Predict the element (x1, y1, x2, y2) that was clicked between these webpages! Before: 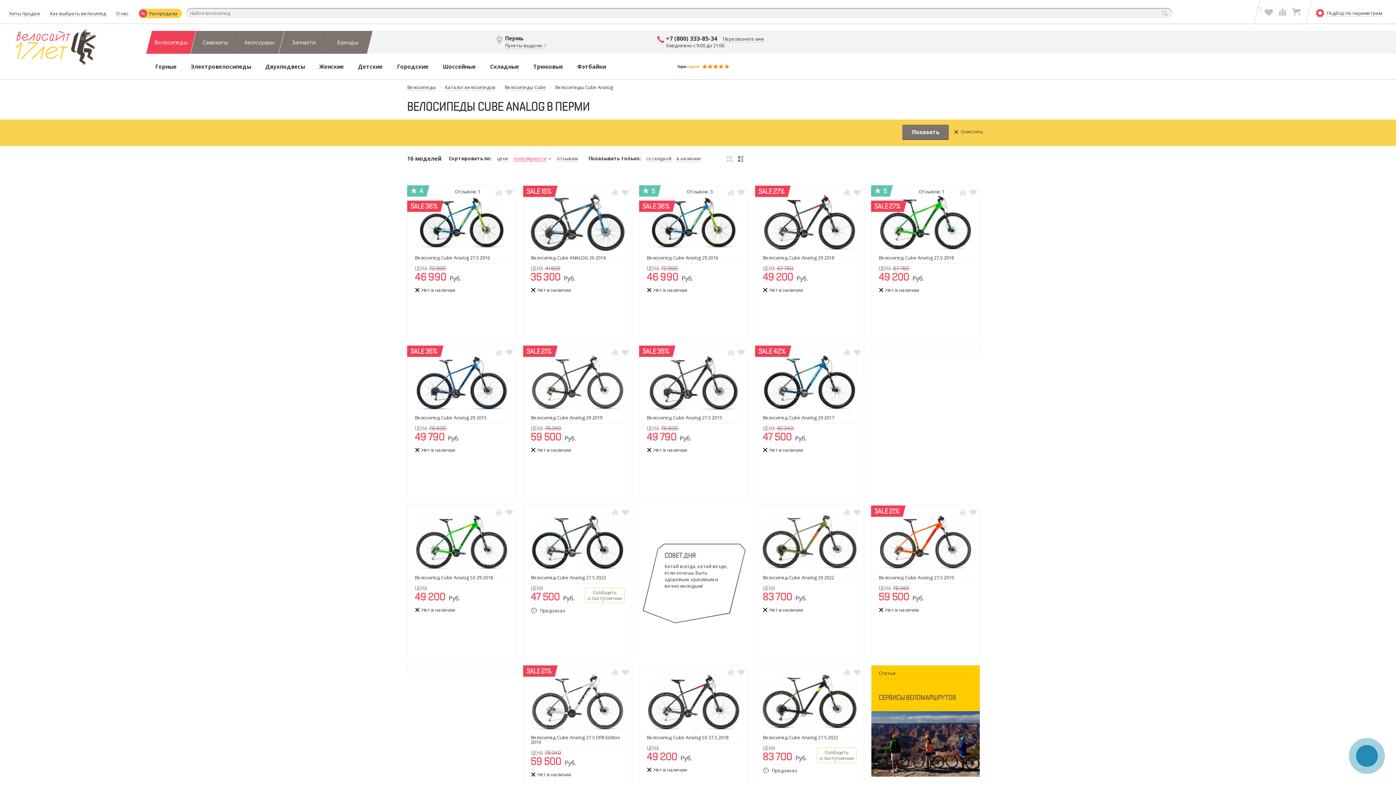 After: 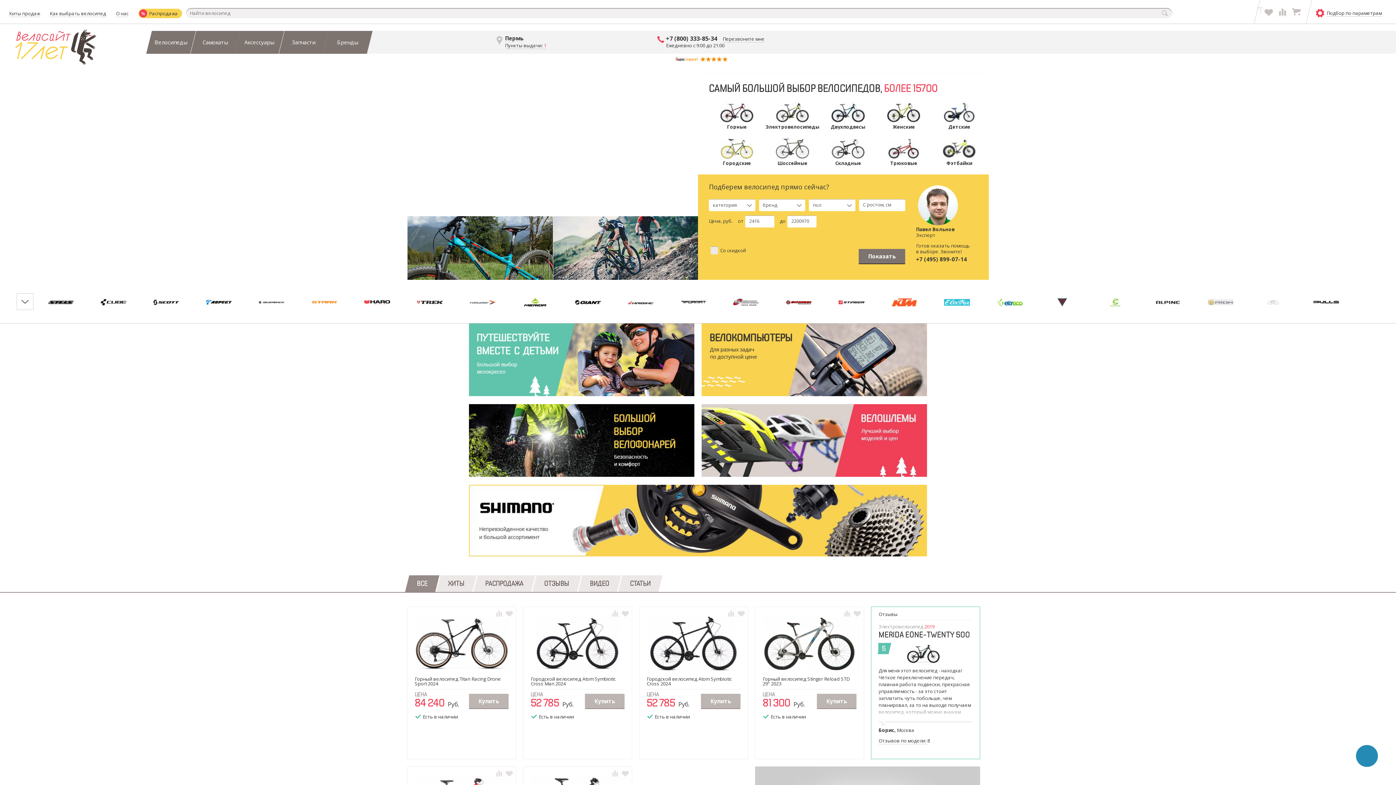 Action: label:   bbox: (802, 348, 804, 355)